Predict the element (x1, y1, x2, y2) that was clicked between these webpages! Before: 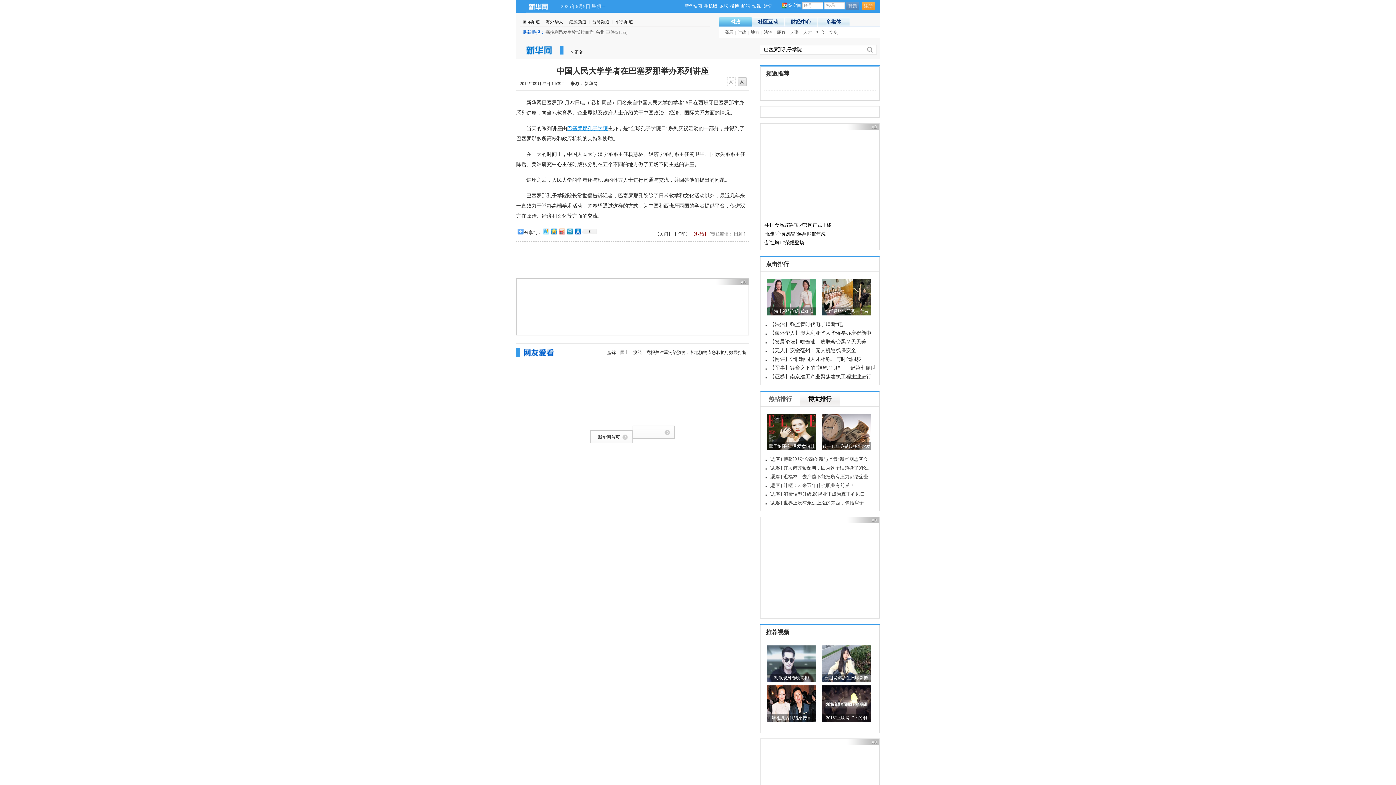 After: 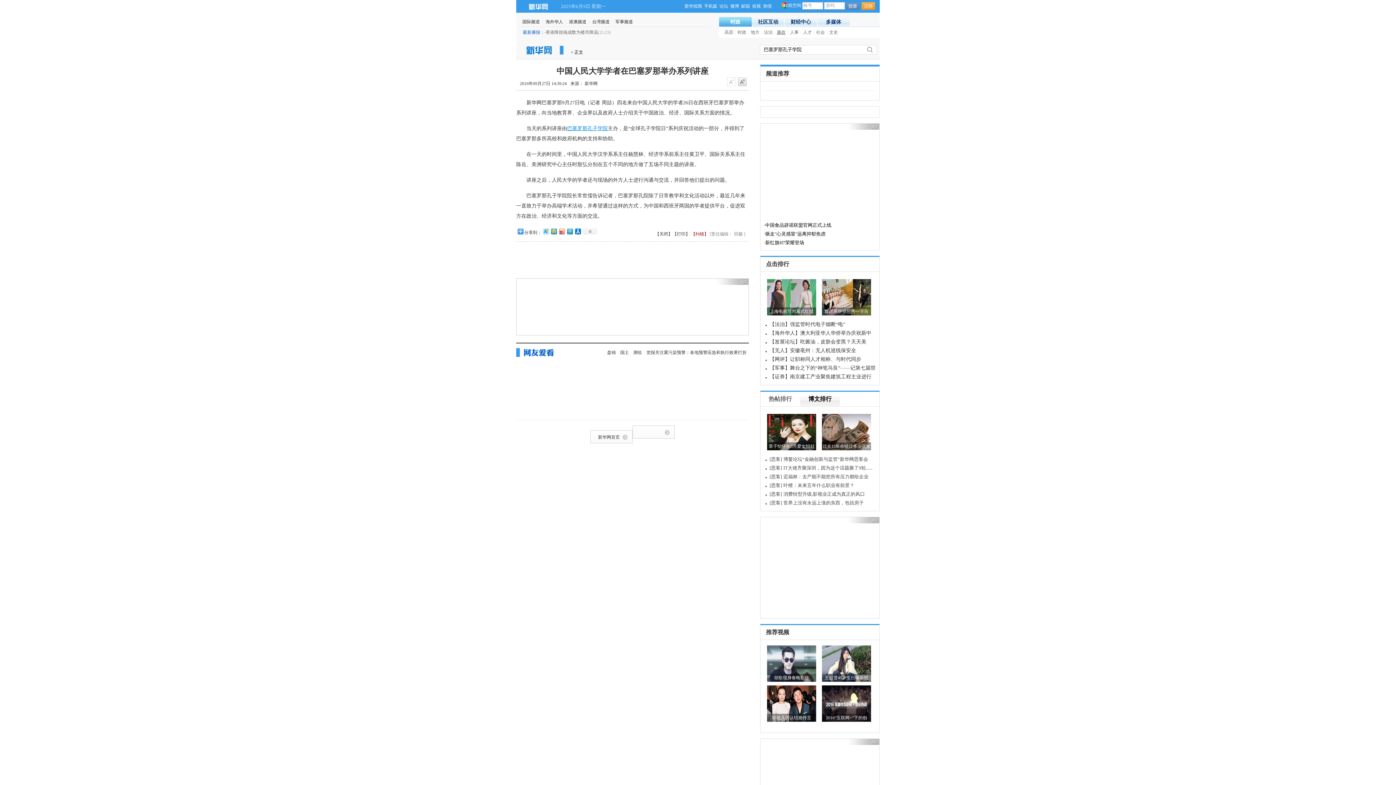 Action: label: 廉政 bbox: (777, 29, 785, 34)